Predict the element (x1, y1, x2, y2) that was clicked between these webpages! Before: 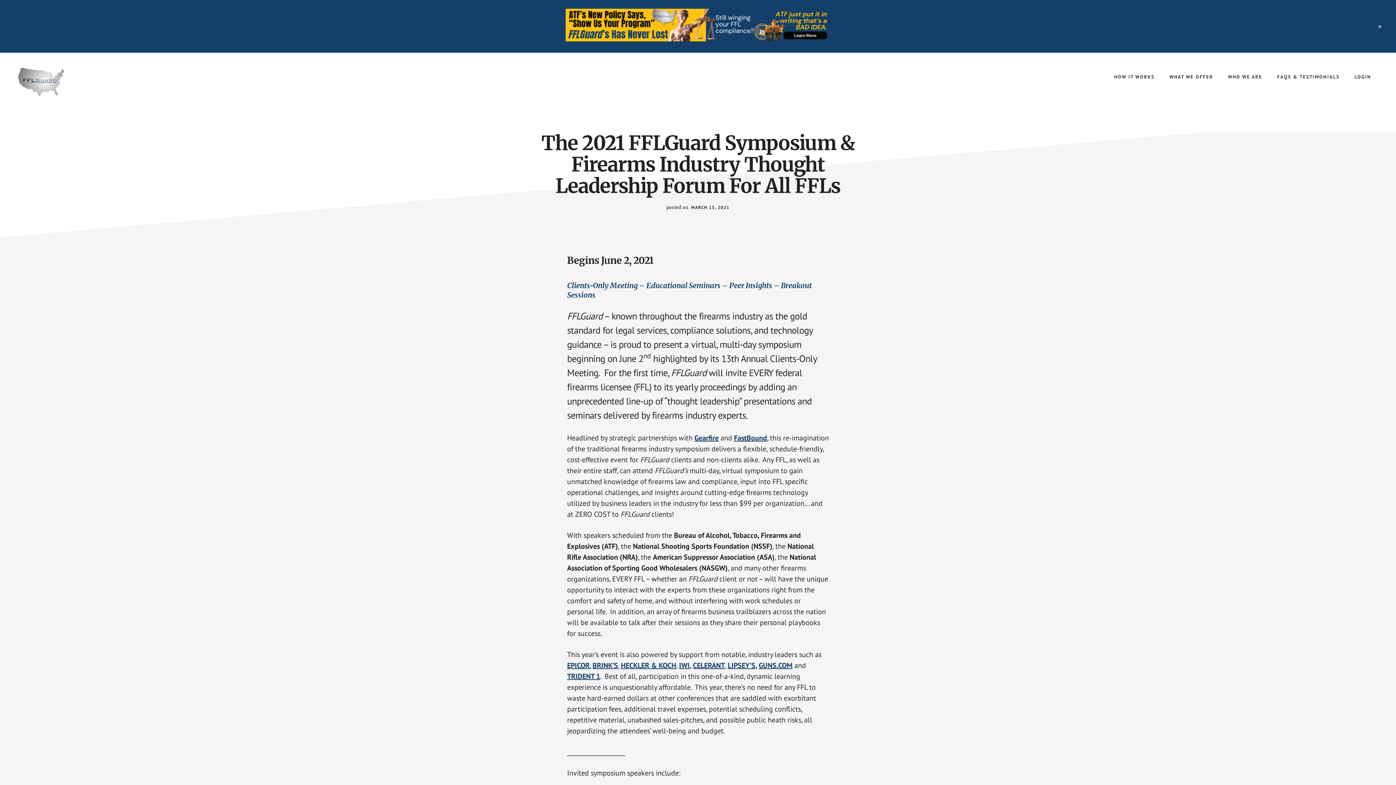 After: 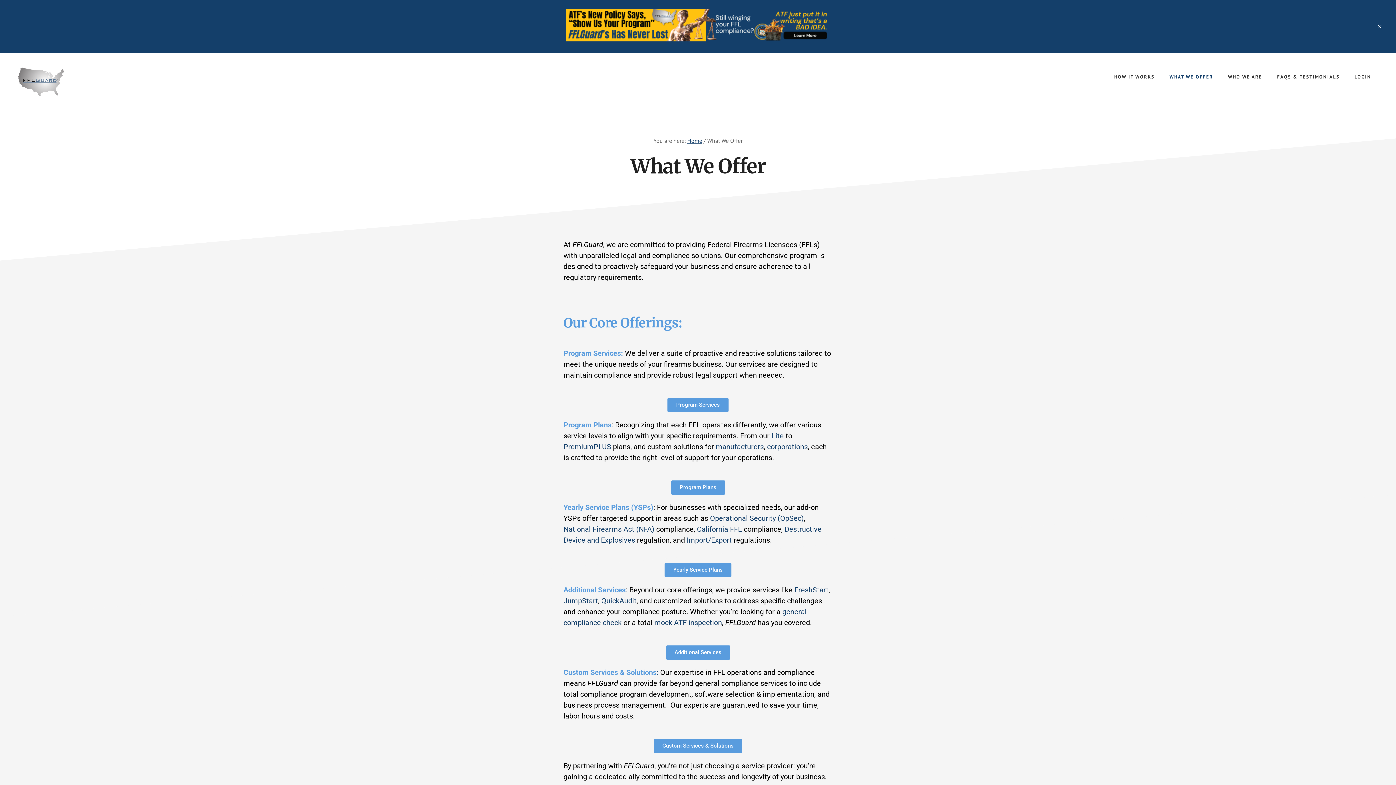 Action: label: WHAT WE OFFER bbox: (1163, 67, 1220, 86)